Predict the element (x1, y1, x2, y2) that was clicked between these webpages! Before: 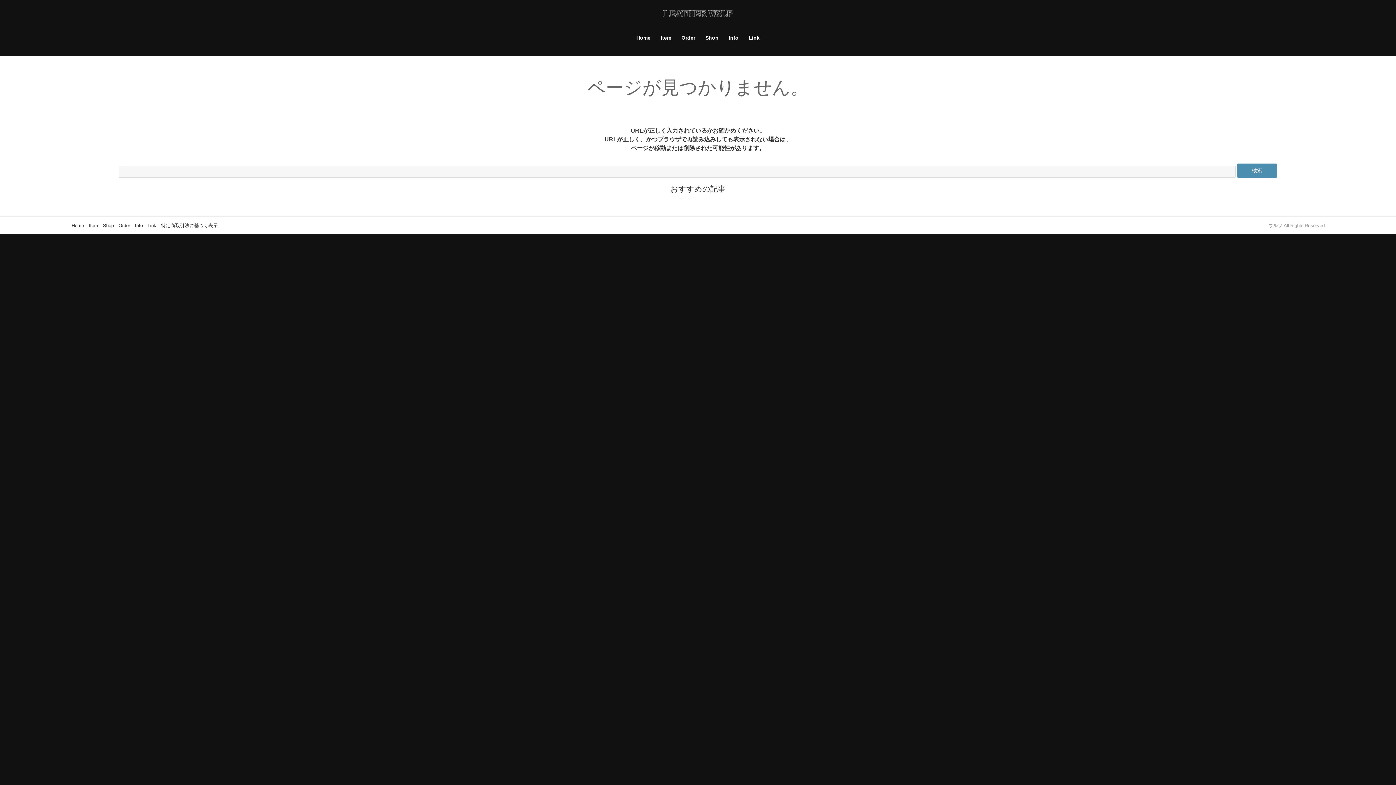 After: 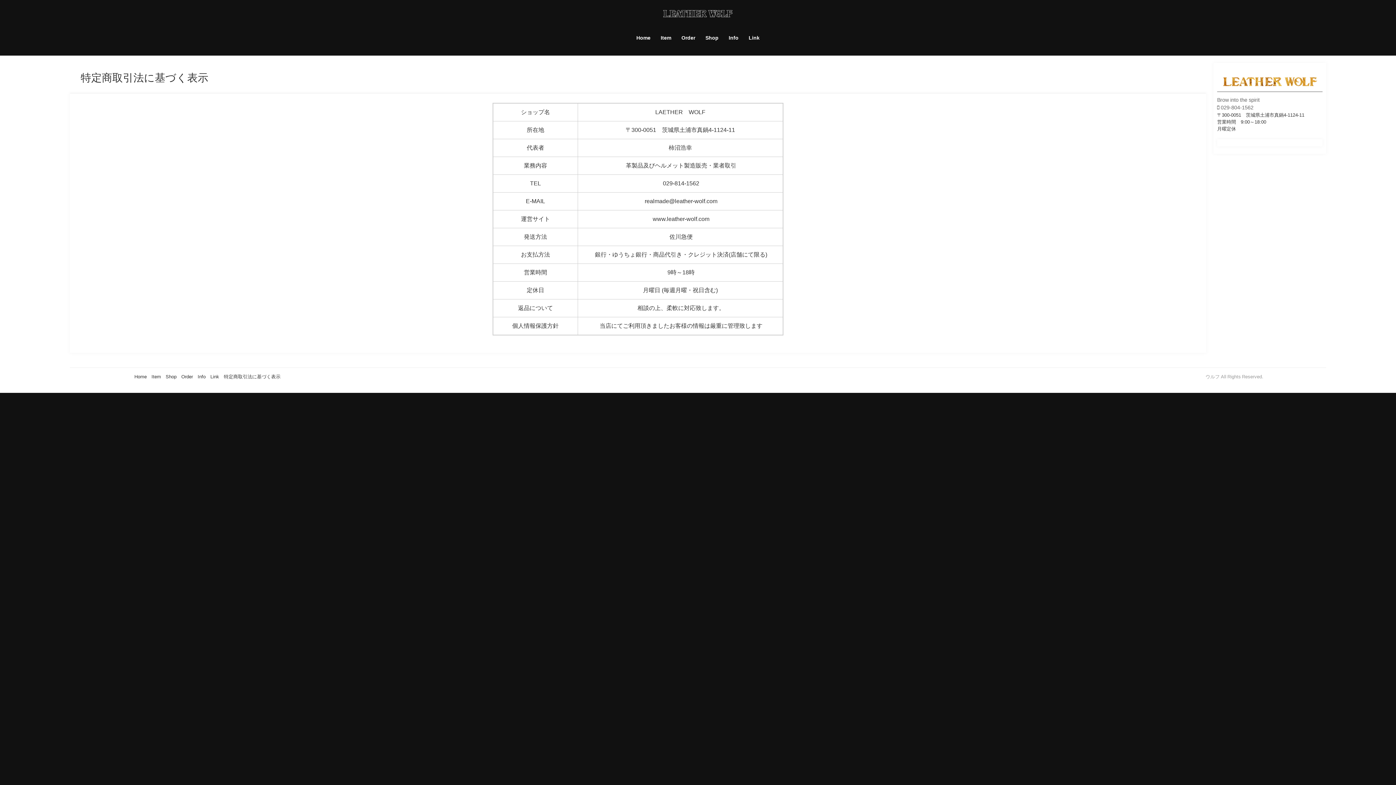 Action: bbox: (161, 223, 217, 228) label: 特定商取引法に基づく表示